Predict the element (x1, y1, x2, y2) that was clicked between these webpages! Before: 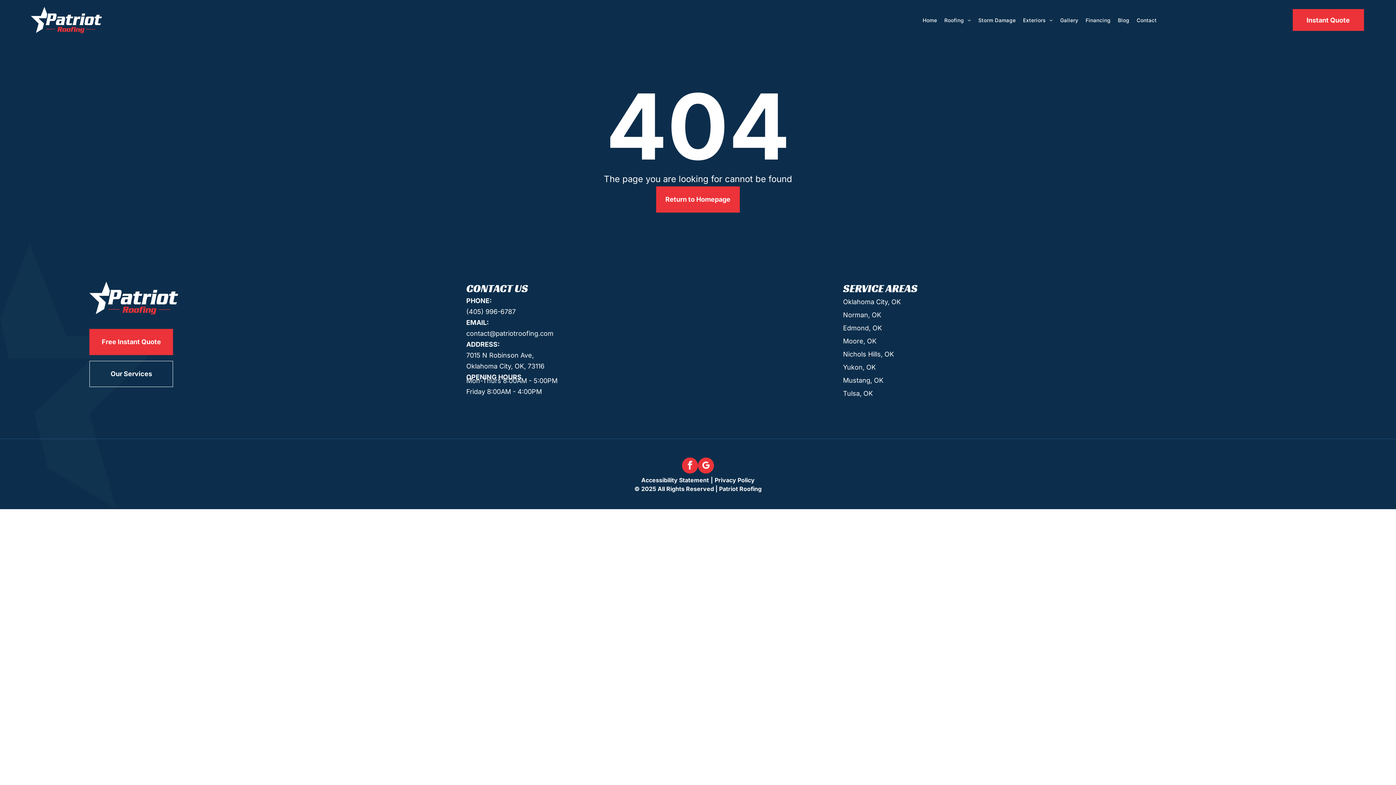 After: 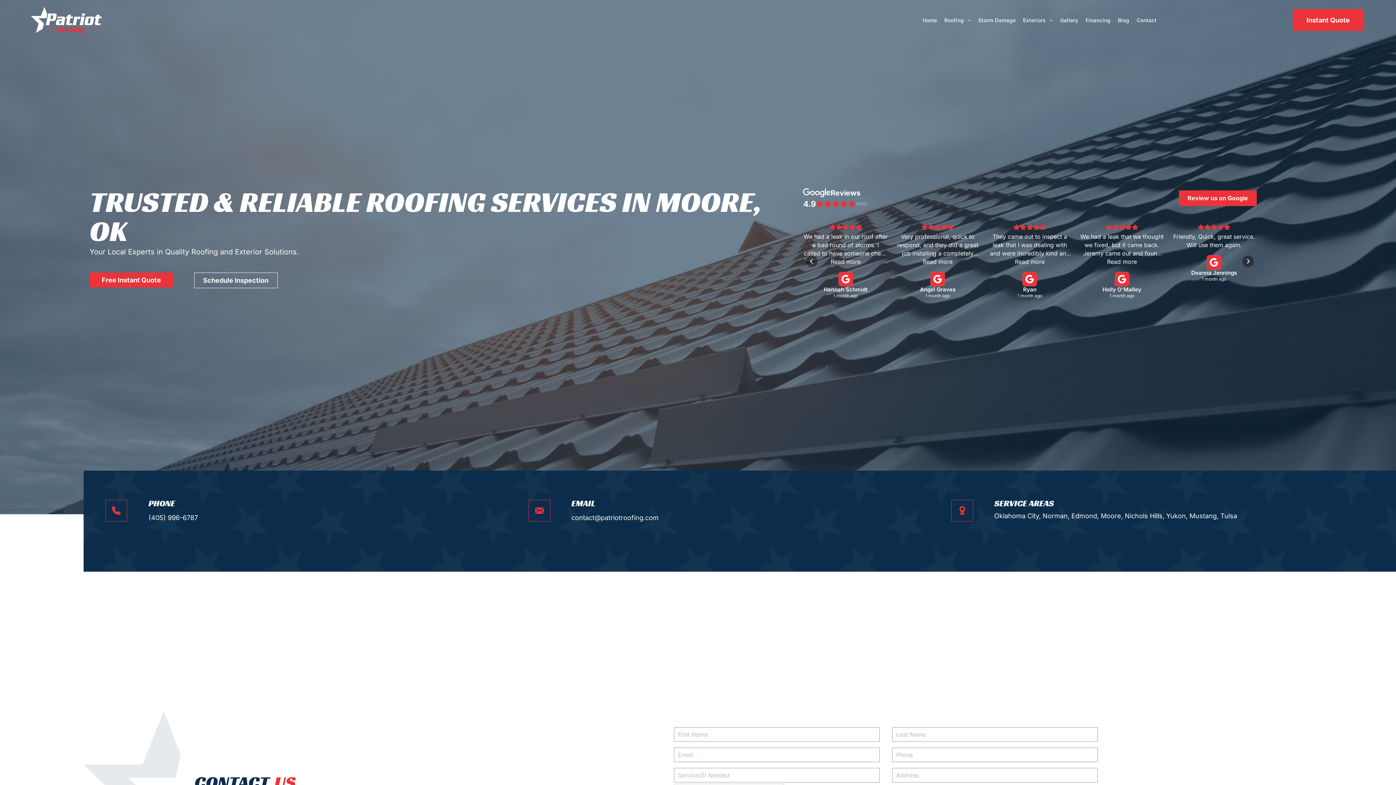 Action: bbox: (843, 337, 876, 345) label: Moore, OK